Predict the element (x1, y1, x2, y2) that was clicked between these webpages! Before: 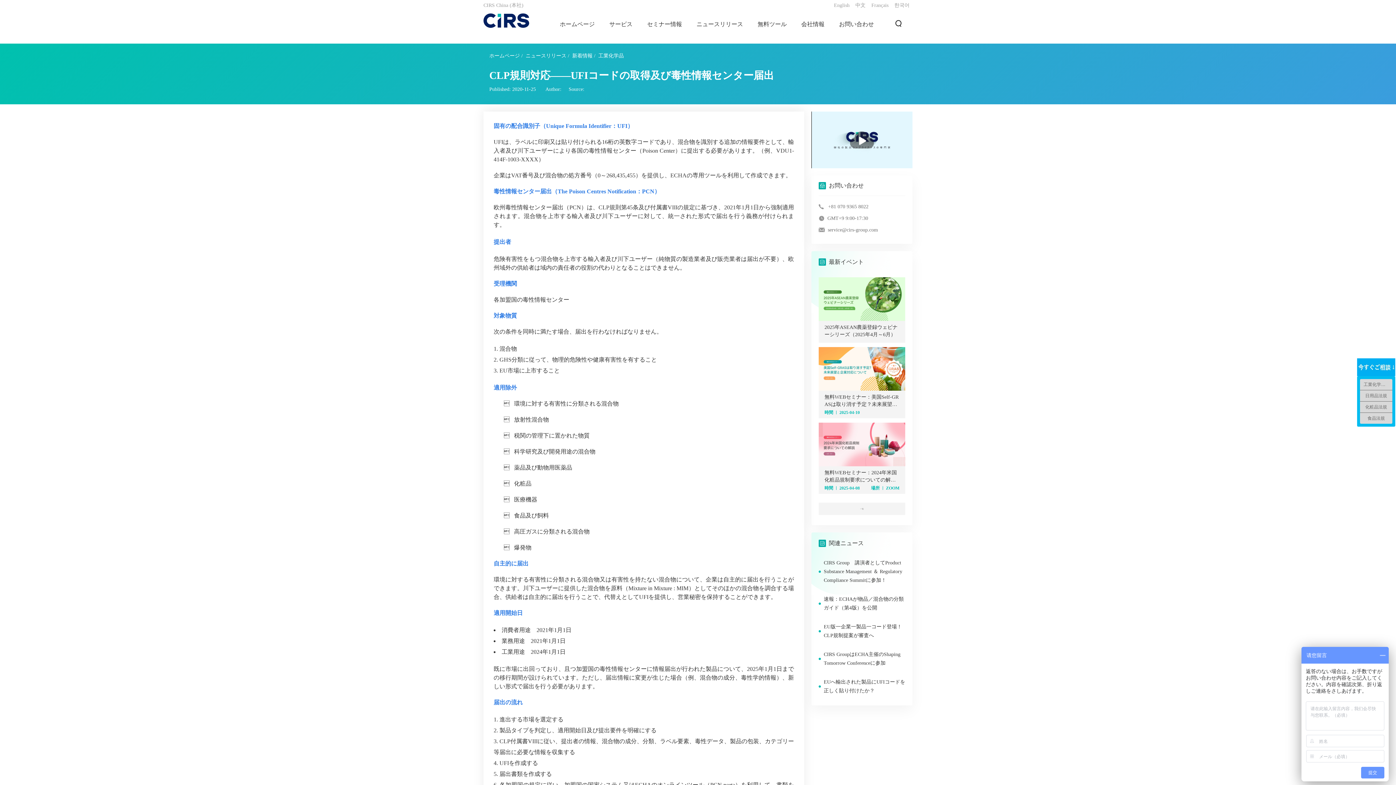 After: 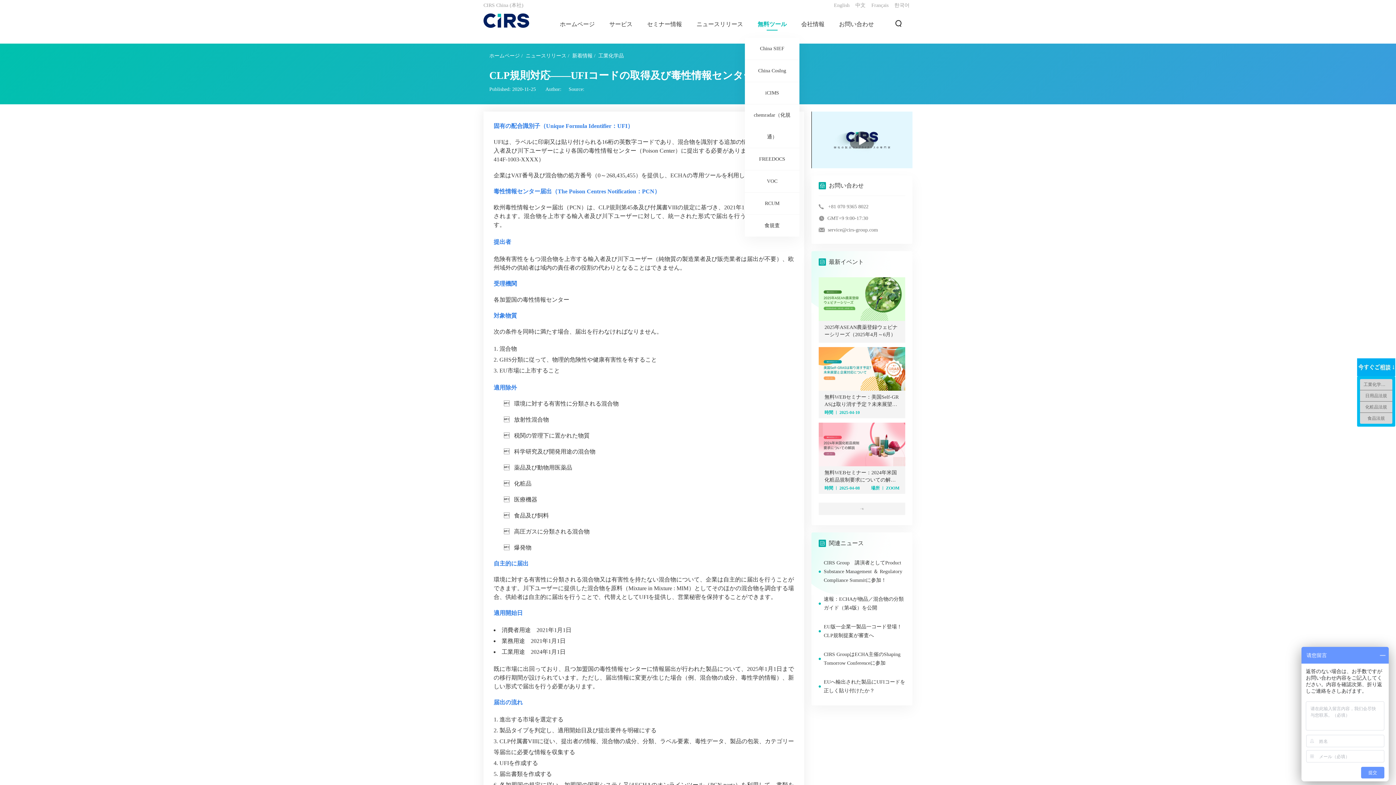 Action: bbox: (757, 20, 786, 28) label: 無料ツール